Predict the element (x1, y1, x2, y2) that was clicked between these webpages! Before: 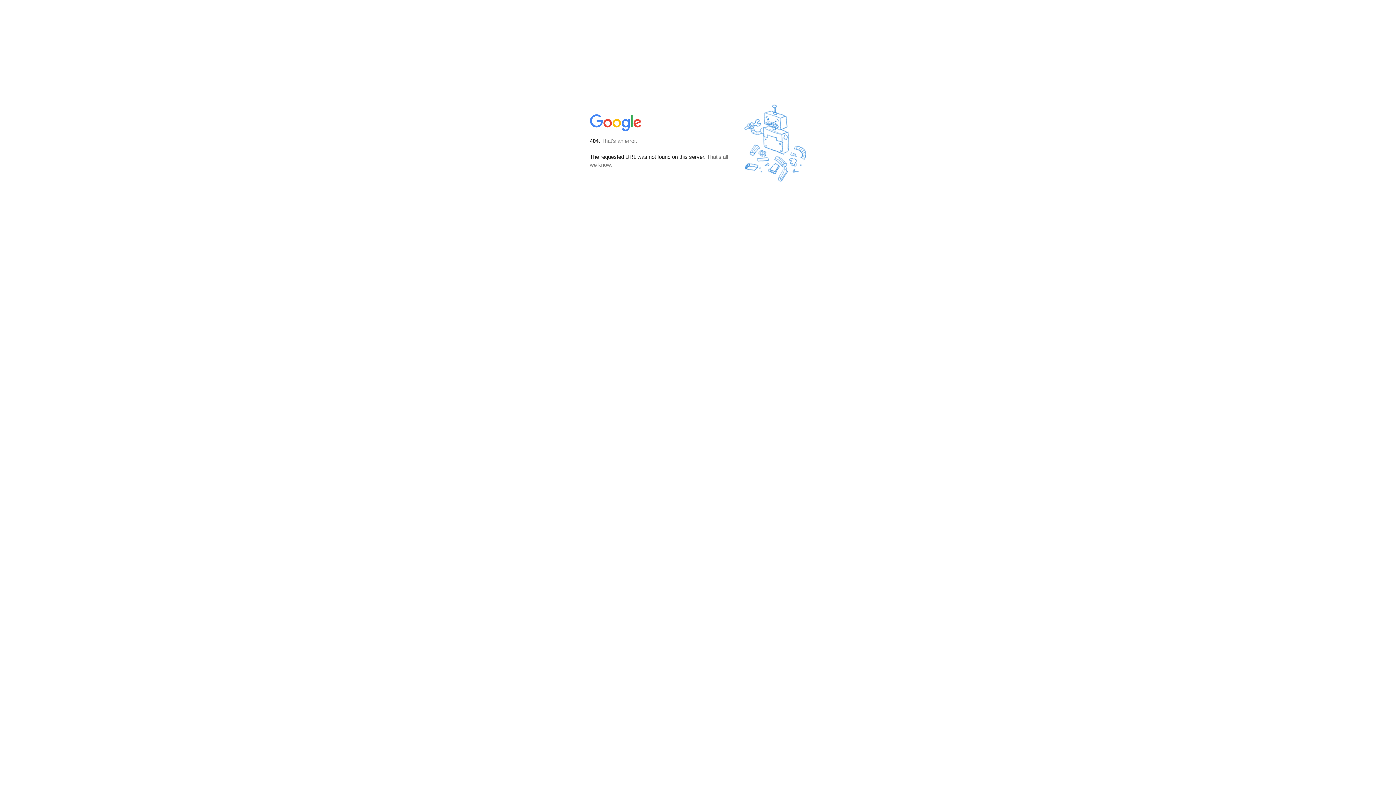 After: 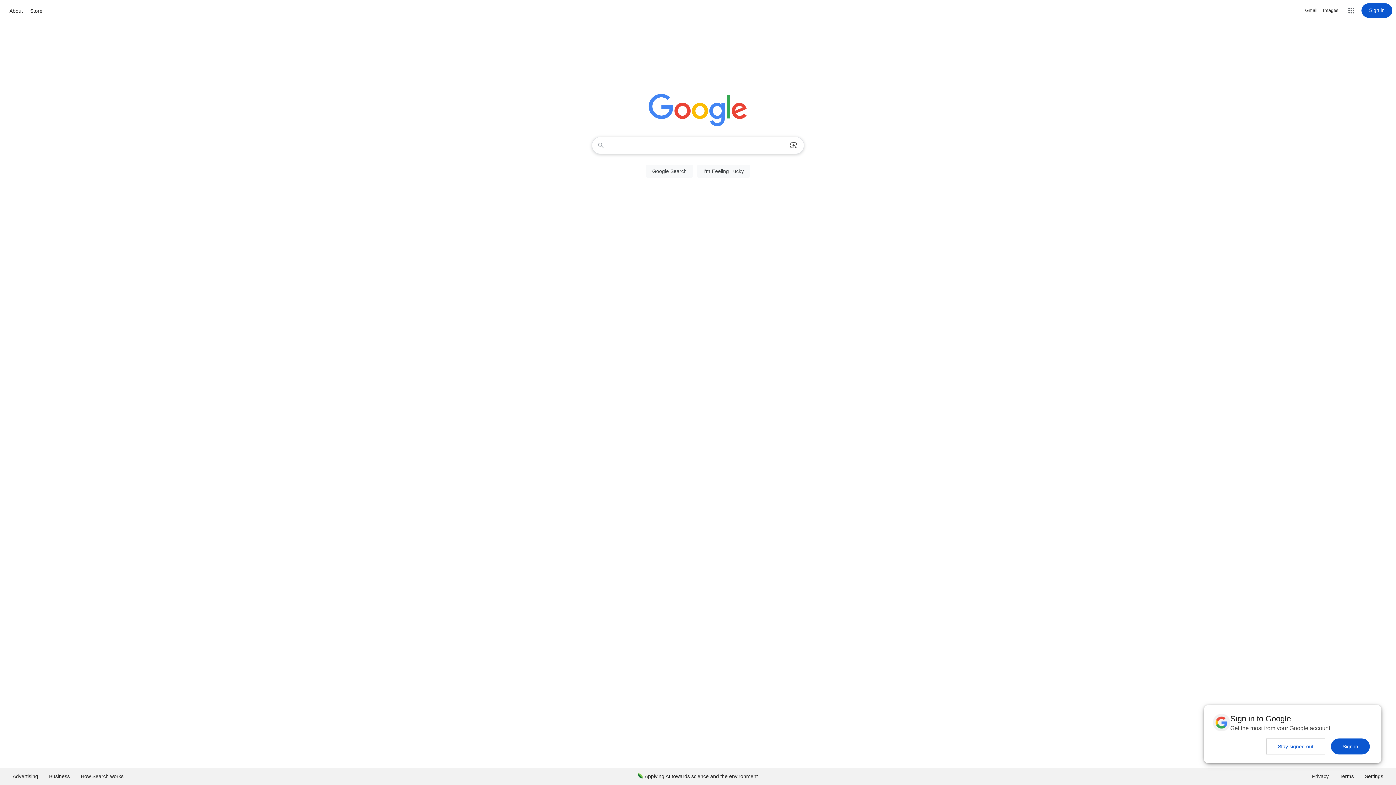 Action: bbox: (590, 127, 642, 134)